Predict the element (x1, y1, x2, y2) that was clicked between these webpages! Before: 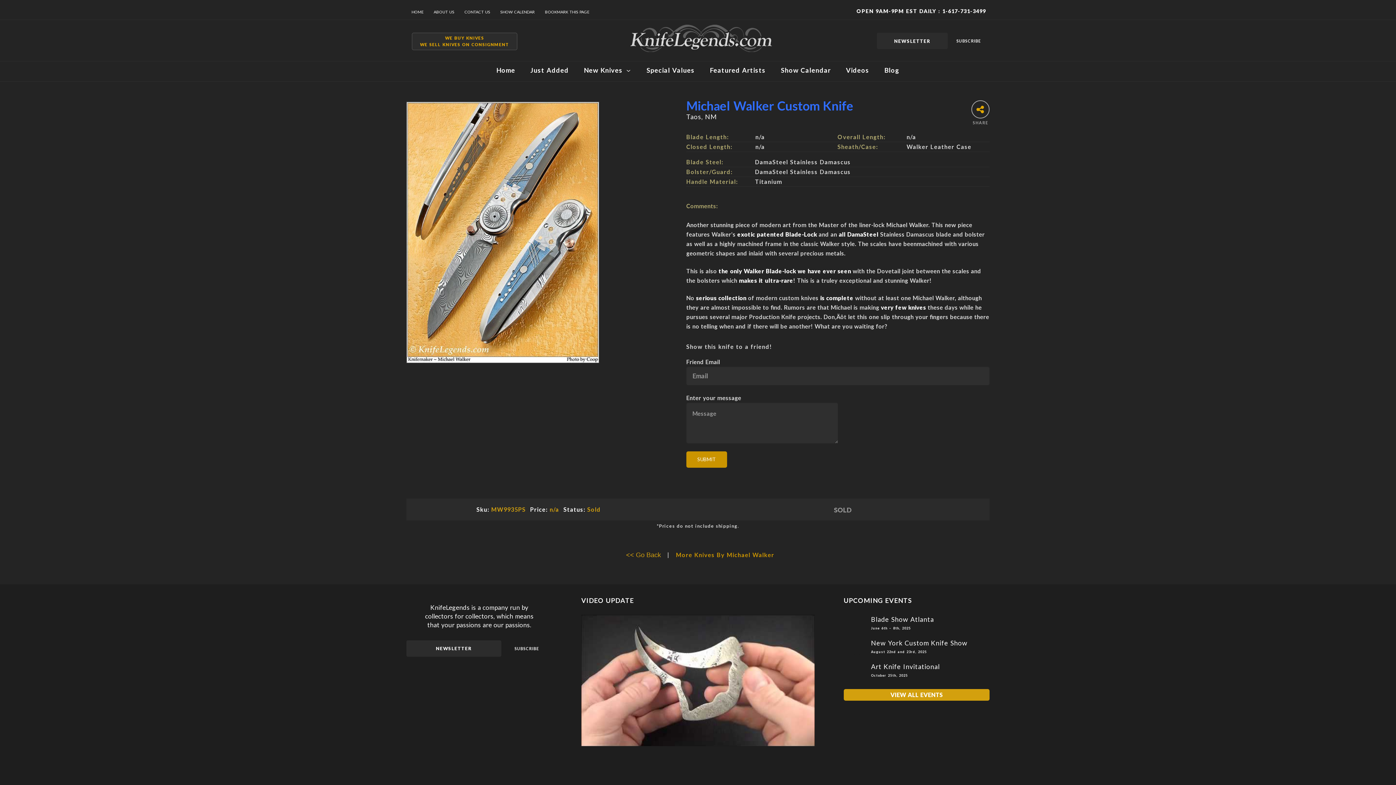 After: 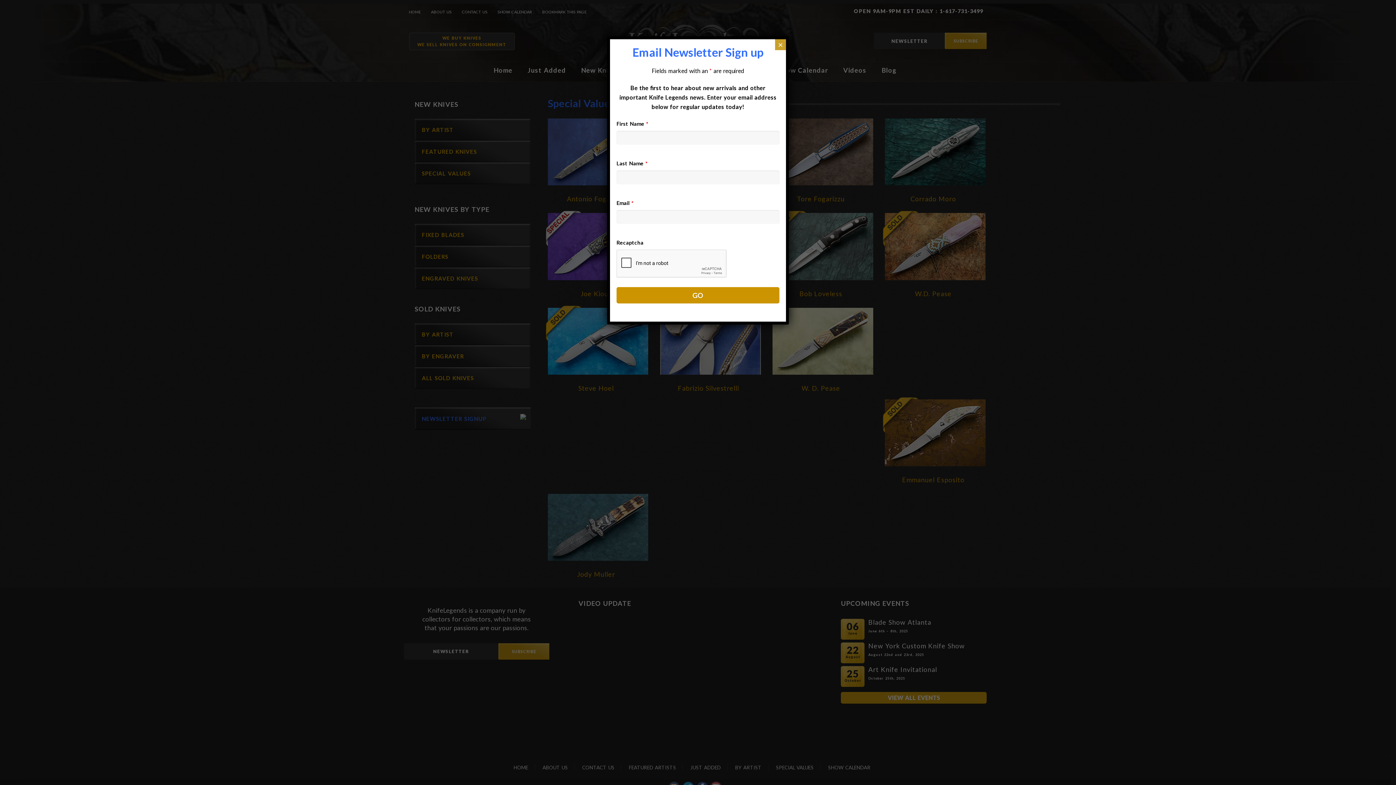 Action: label: Special Values bbox: (640, 65, 701, 74)